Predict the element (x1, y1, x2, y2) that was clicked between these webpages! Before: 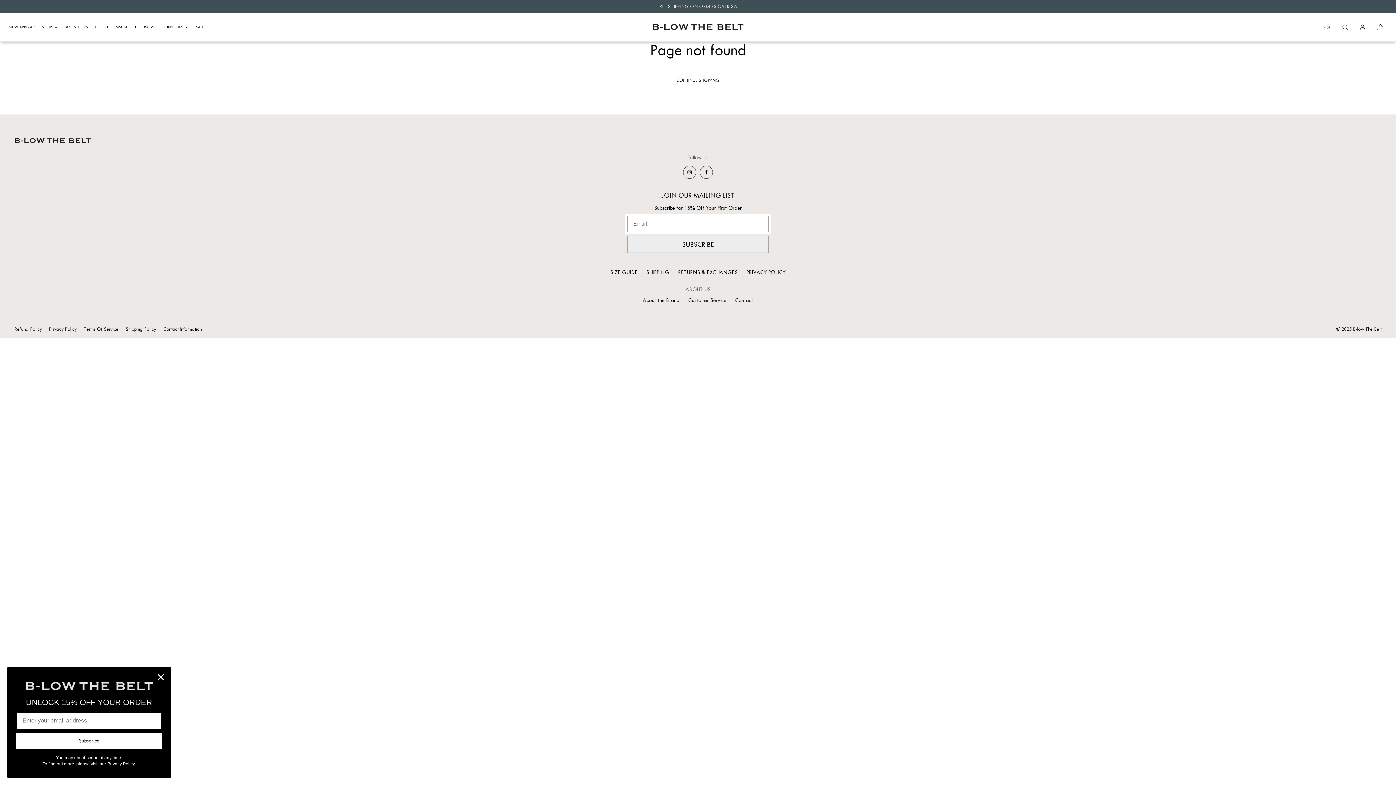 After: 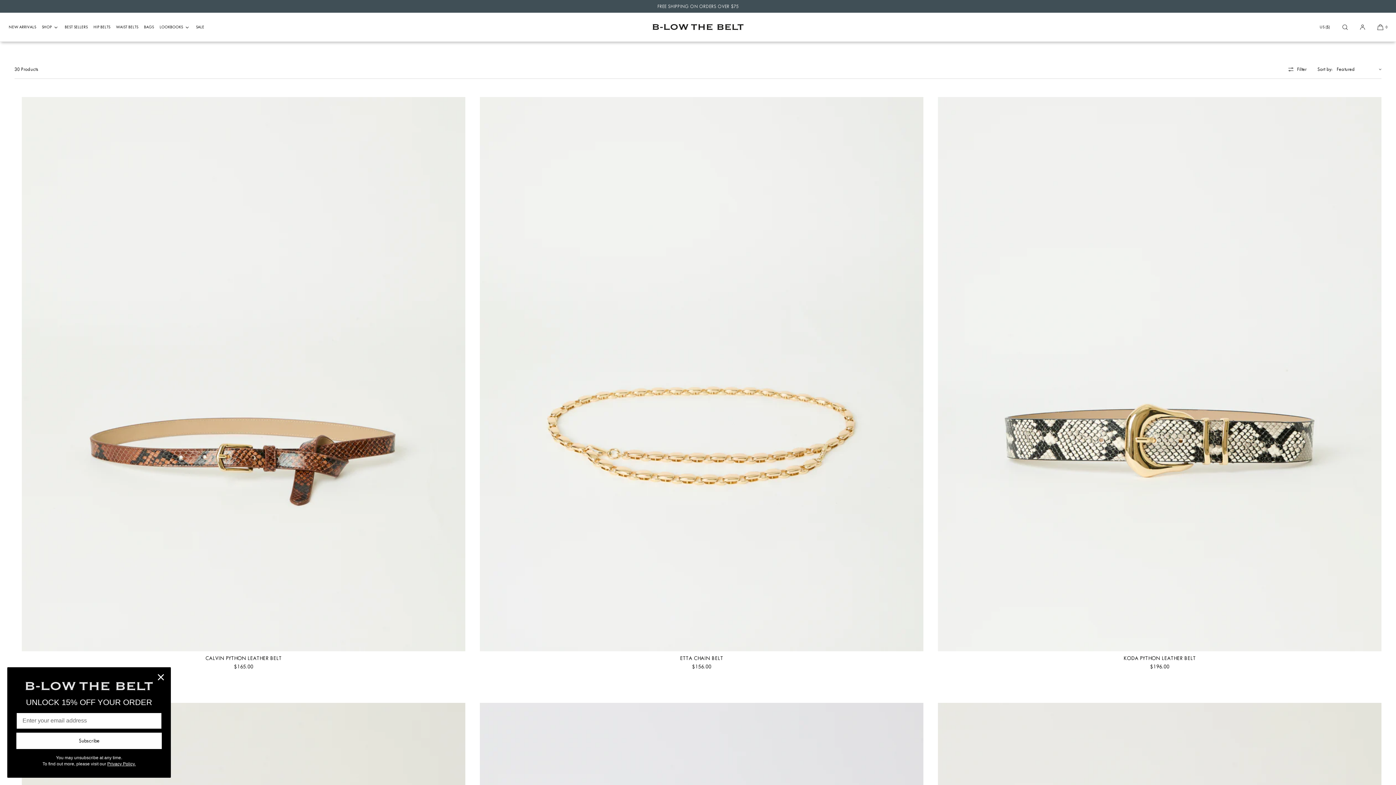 Action: bbox: (114, 12, 142, 41) label: WAIST BELTS